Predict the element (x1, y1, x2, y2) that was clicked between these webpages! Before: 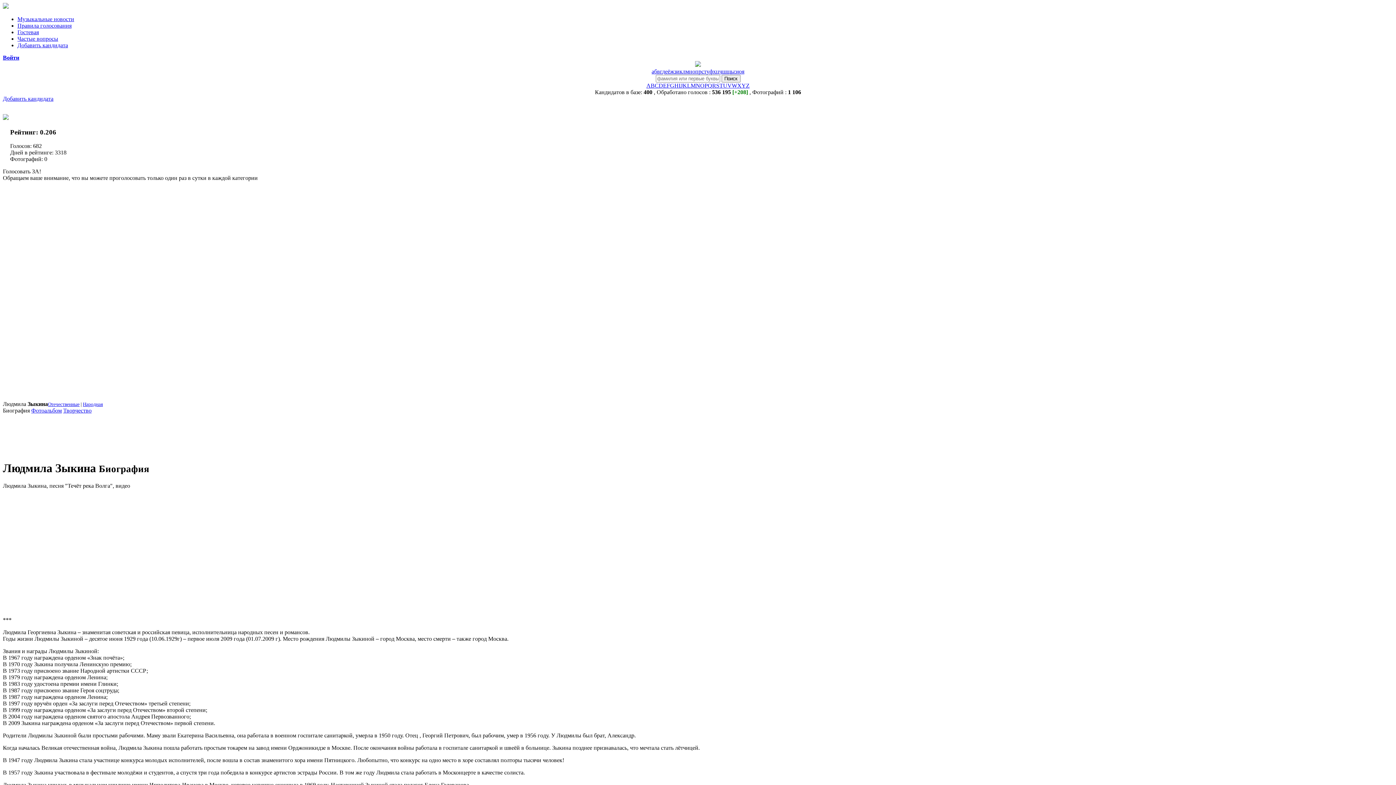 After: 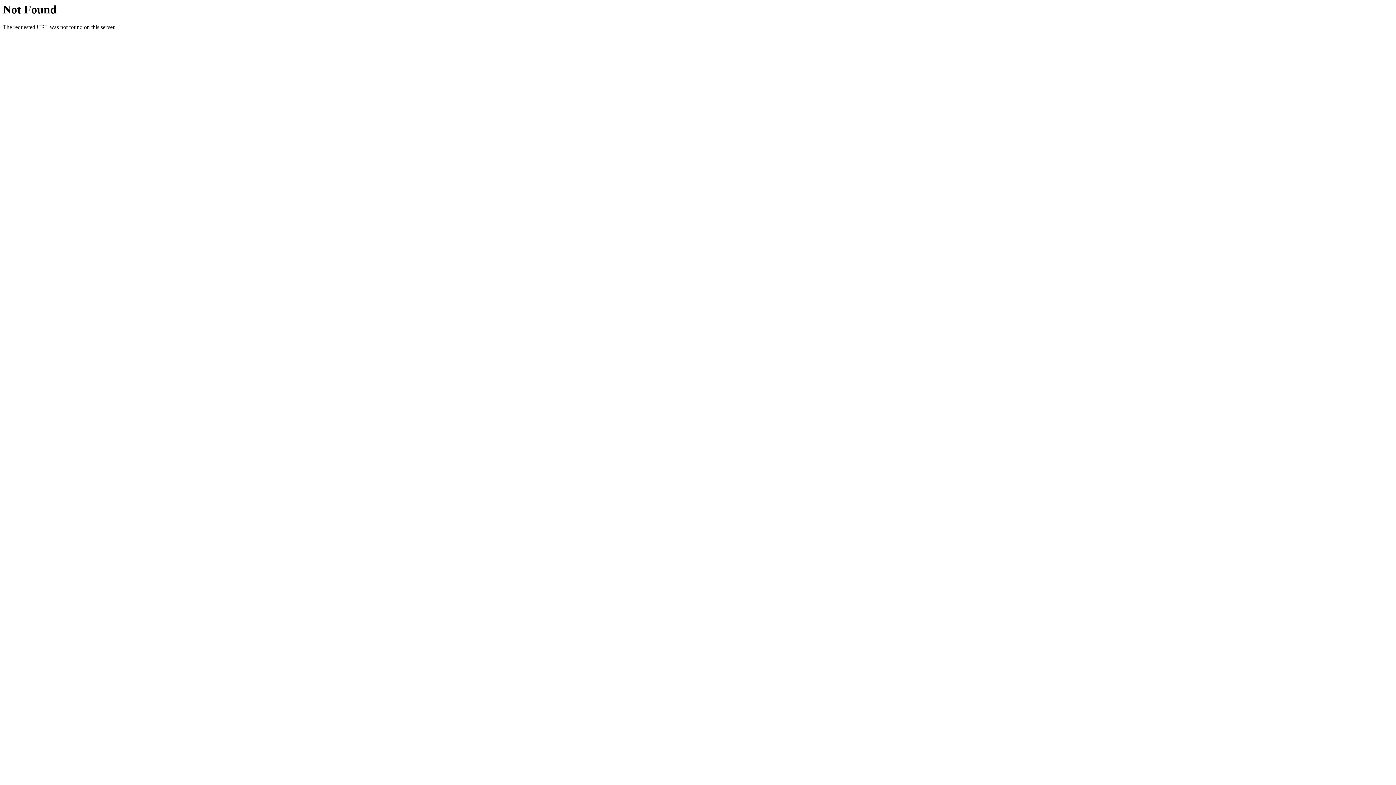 Action: label: у bbox: (706, 68, 709, 74)